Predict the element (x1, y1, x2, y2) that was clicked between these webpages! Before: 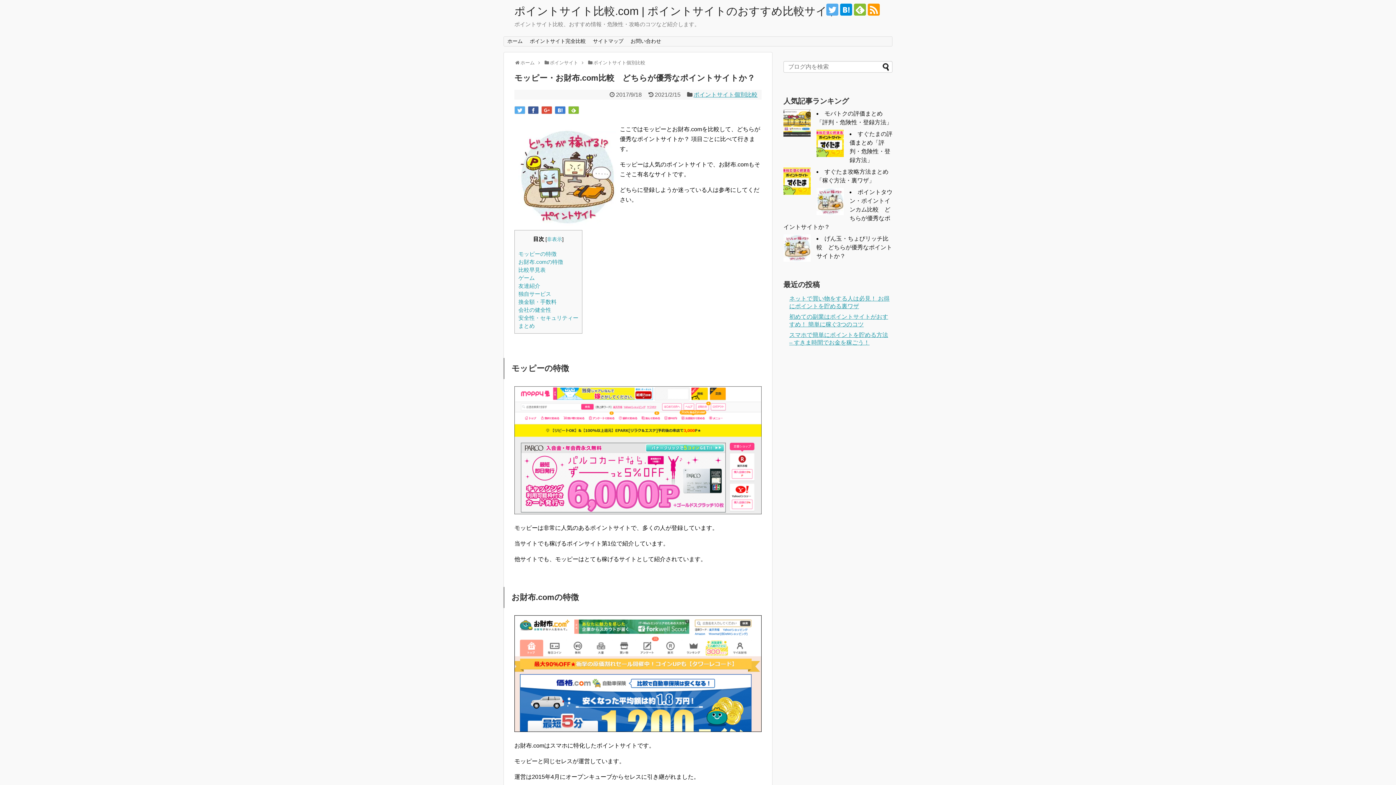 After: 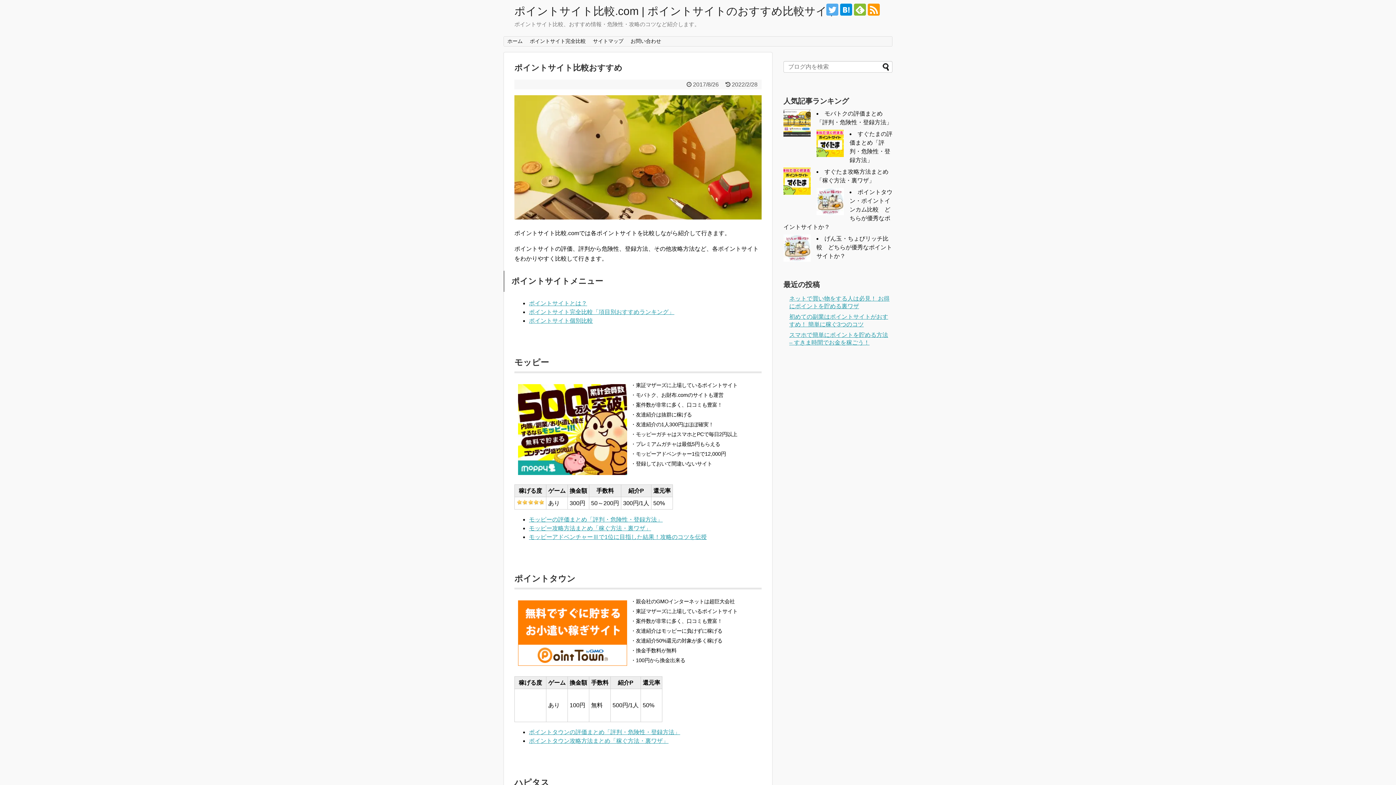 Action: label: ポイントサイト比較.com | ポイントサイトのおすすめ比較サイト bbox: (514, 5, 838, 17)